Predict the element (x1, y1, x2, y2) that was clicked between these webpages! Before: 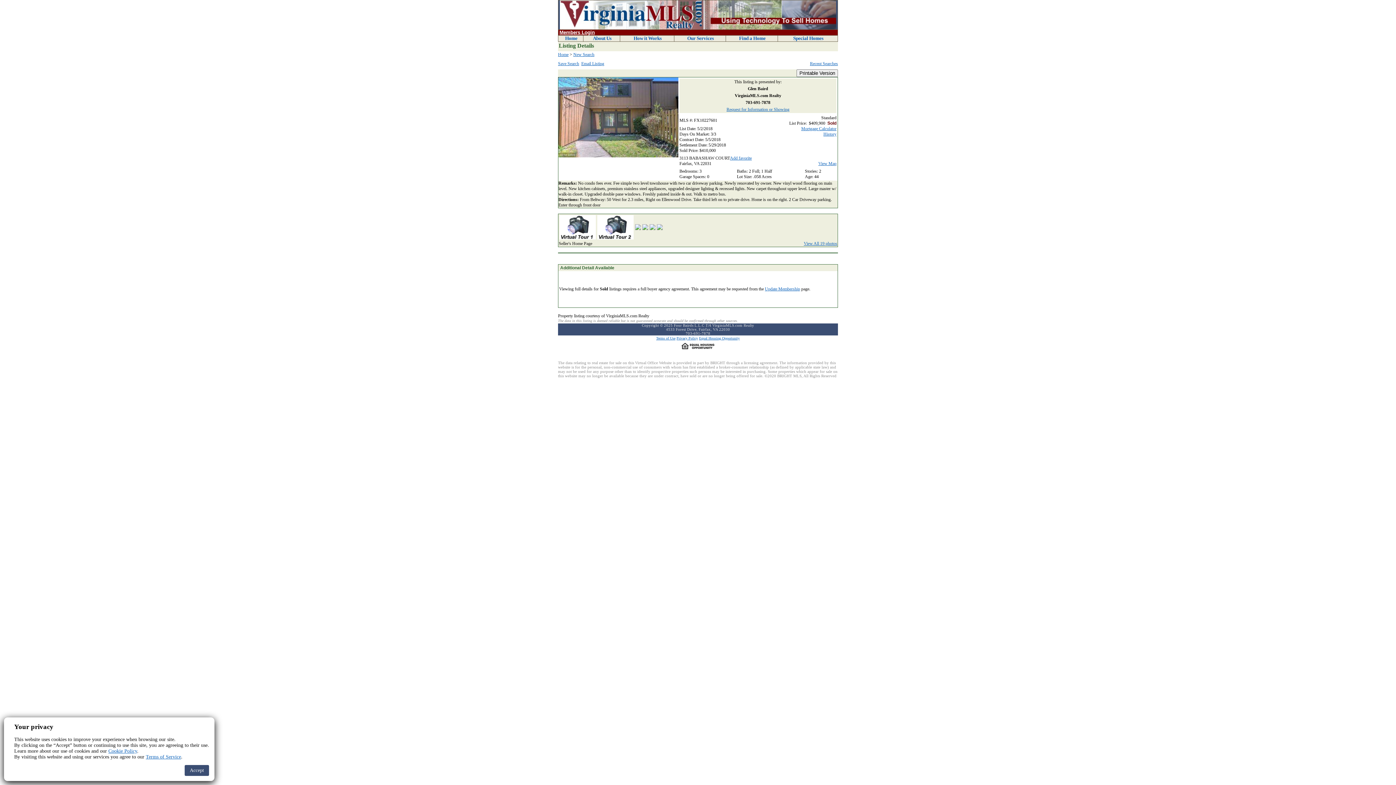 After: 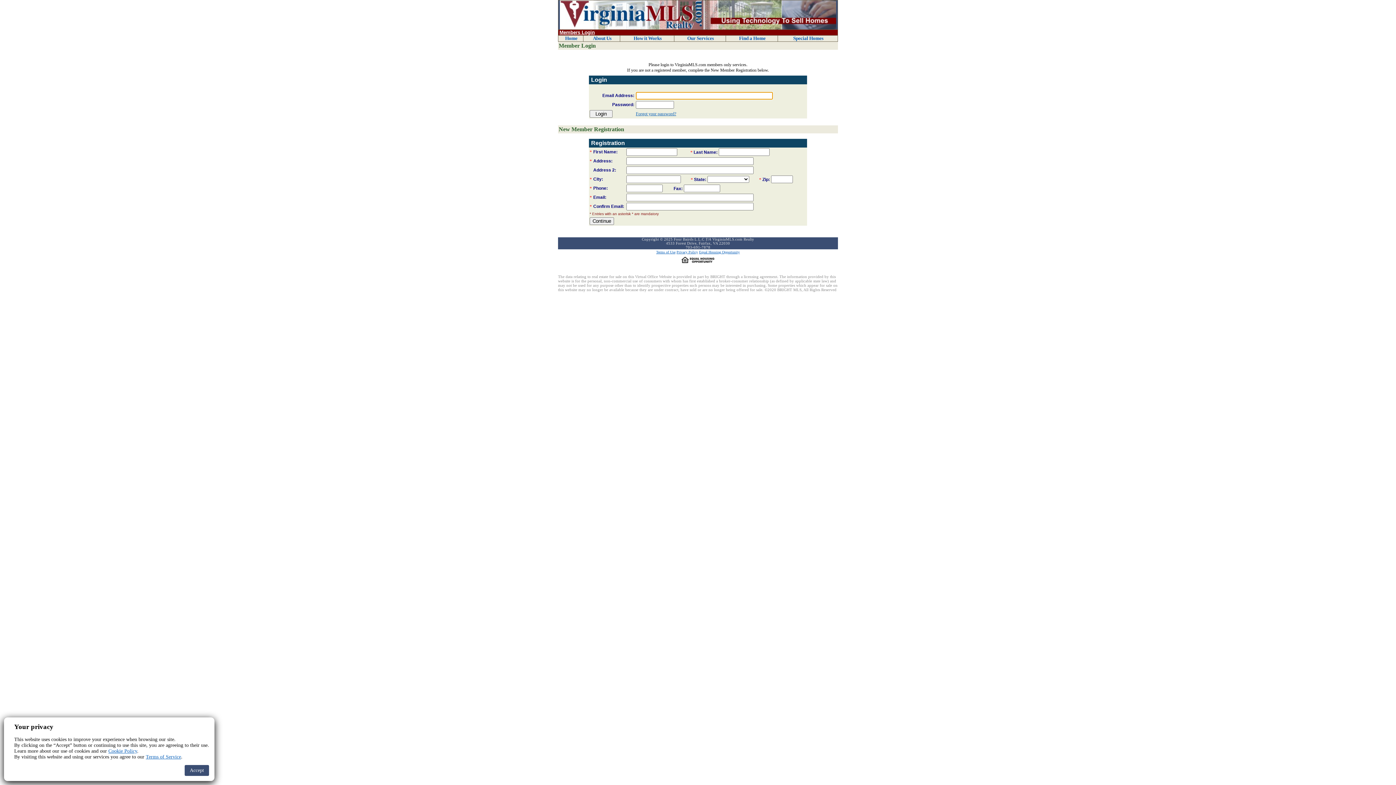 Action: bbox: (558, 61, 579, 66) label: Save Search